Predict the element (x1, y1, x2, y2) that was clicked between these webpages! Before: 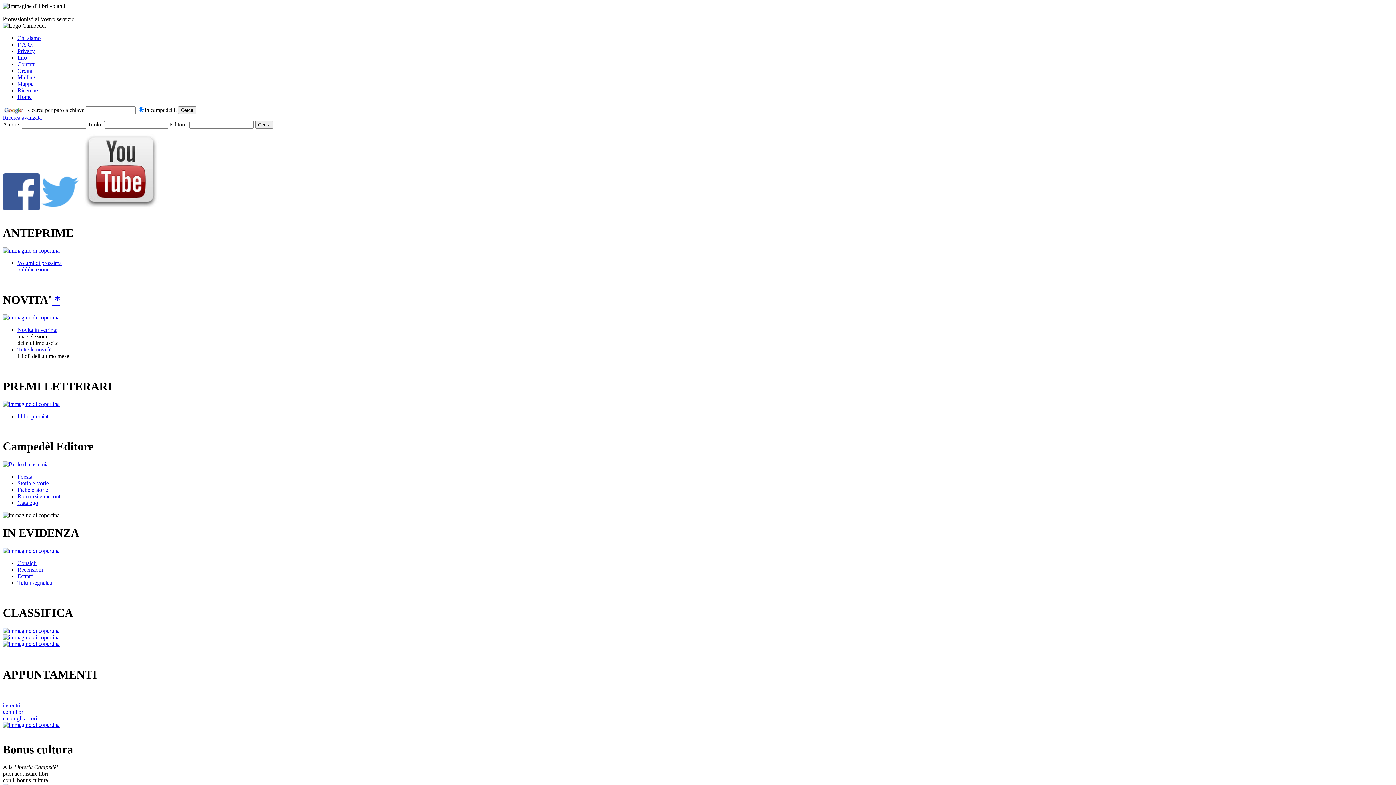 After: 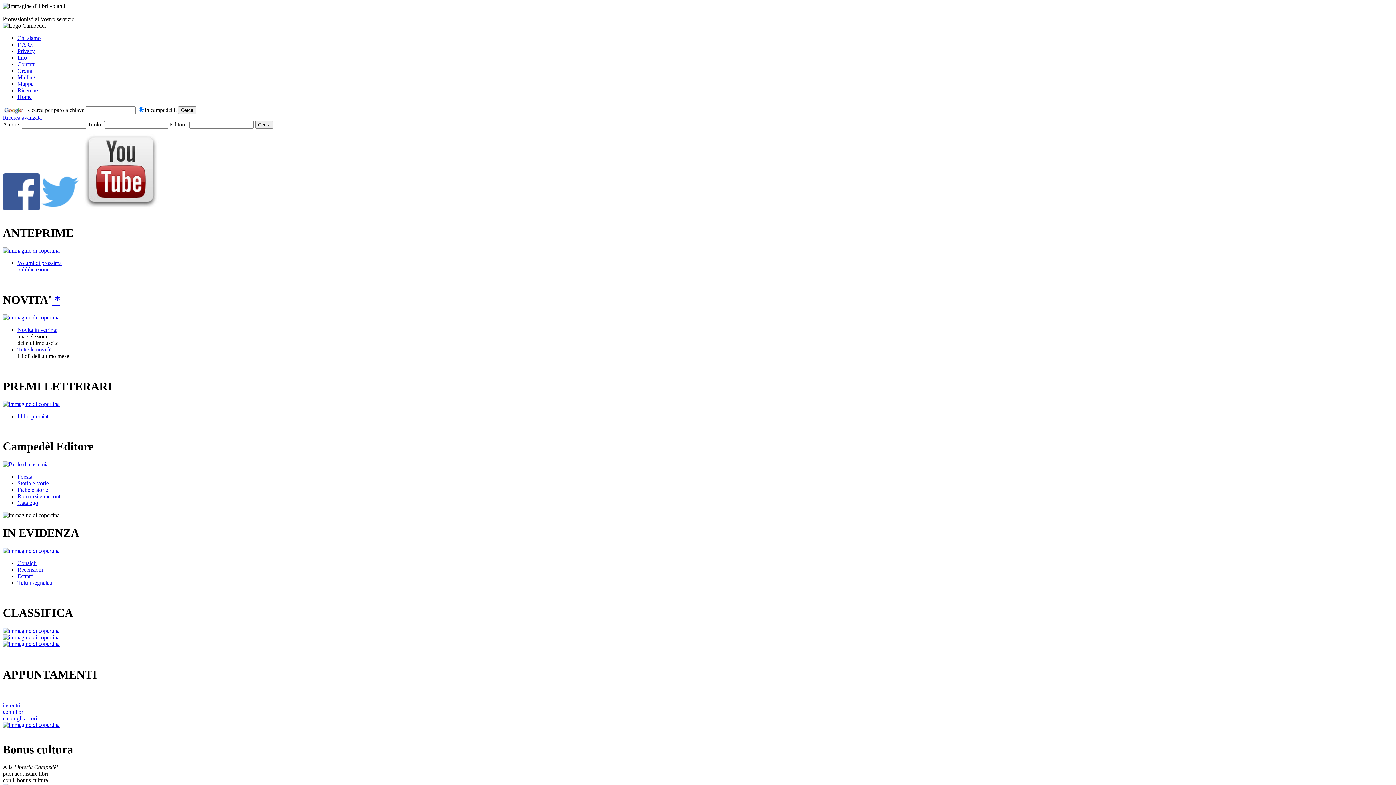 Action: bbox: (17, 480, 48, 486) label: Storia e storie